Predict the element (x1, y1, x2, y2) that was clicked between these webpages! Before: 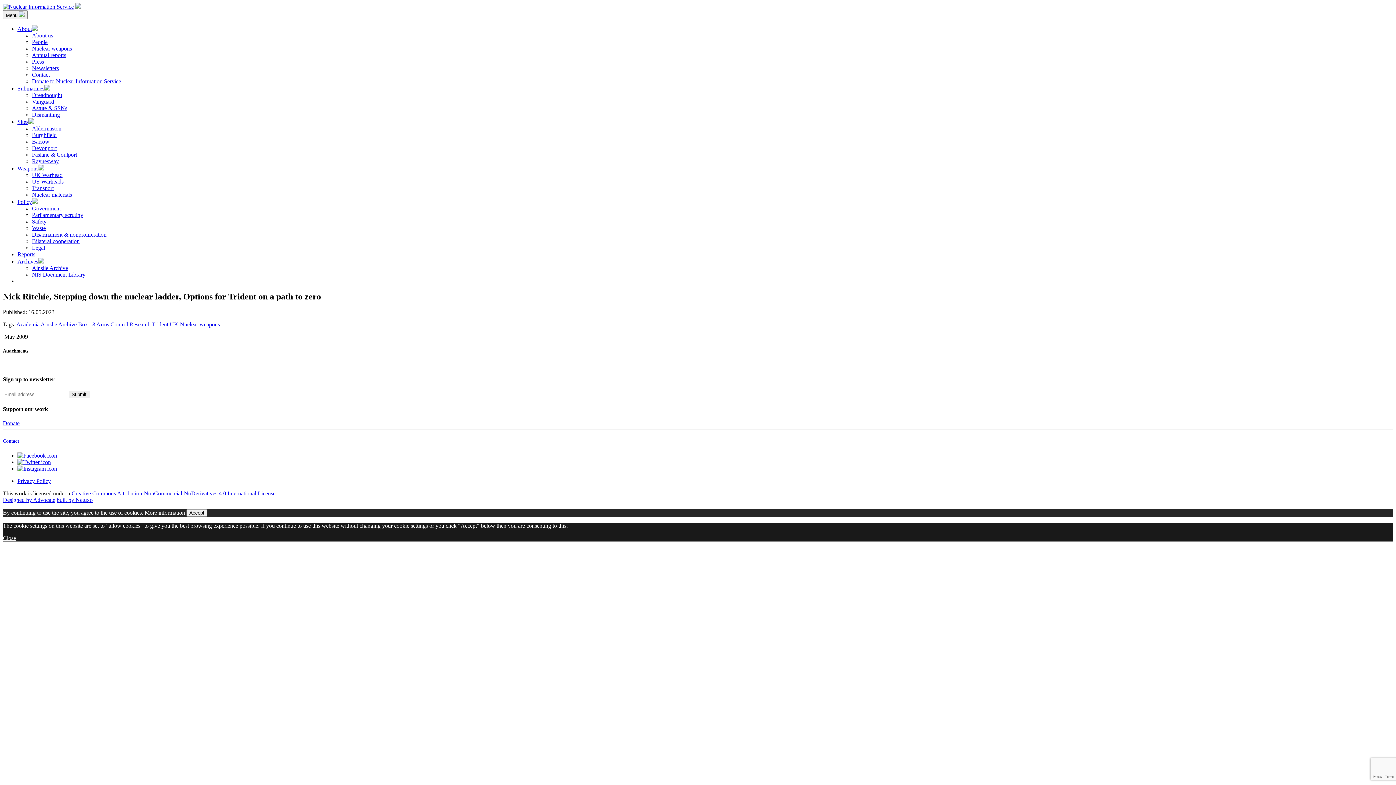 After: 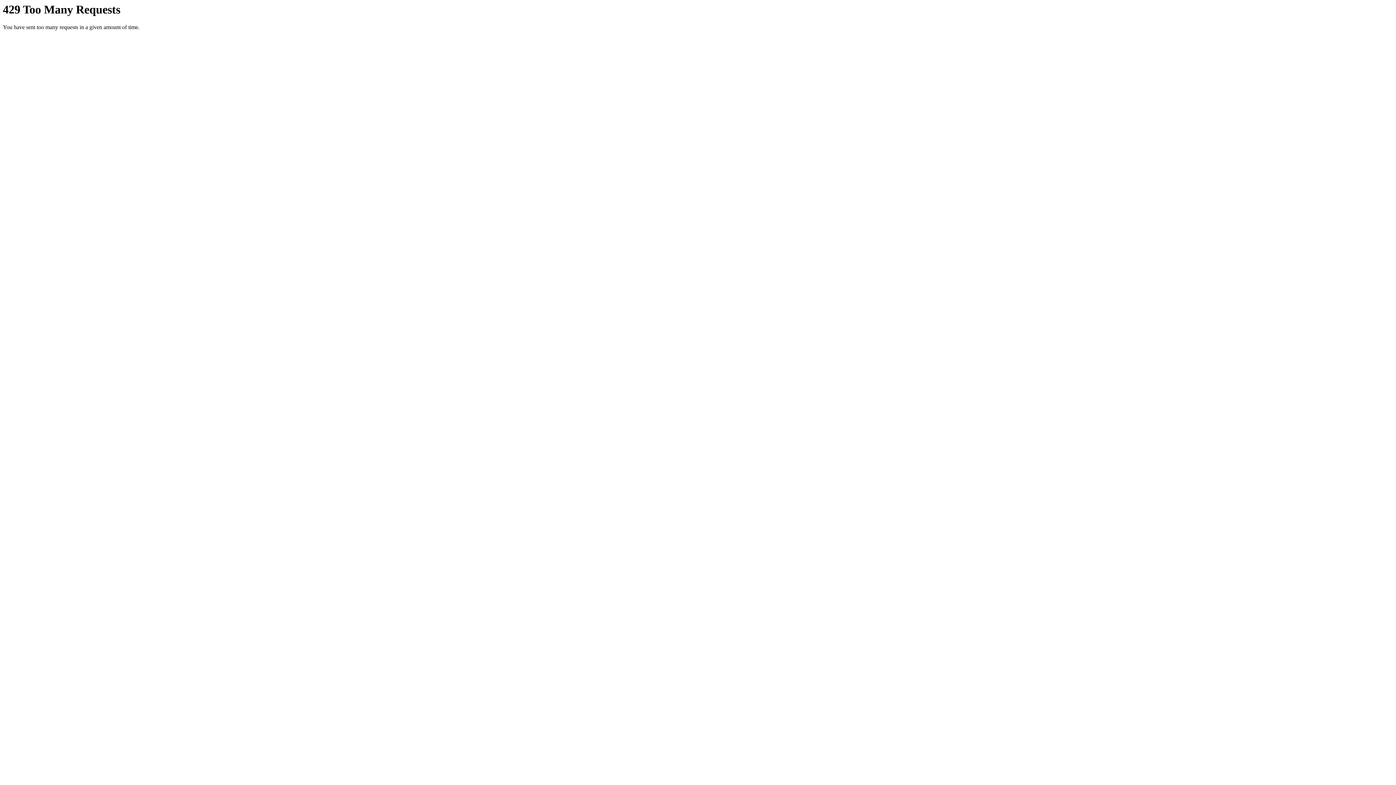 Action: bbox: (32, 218, 46, 224) label: Safety